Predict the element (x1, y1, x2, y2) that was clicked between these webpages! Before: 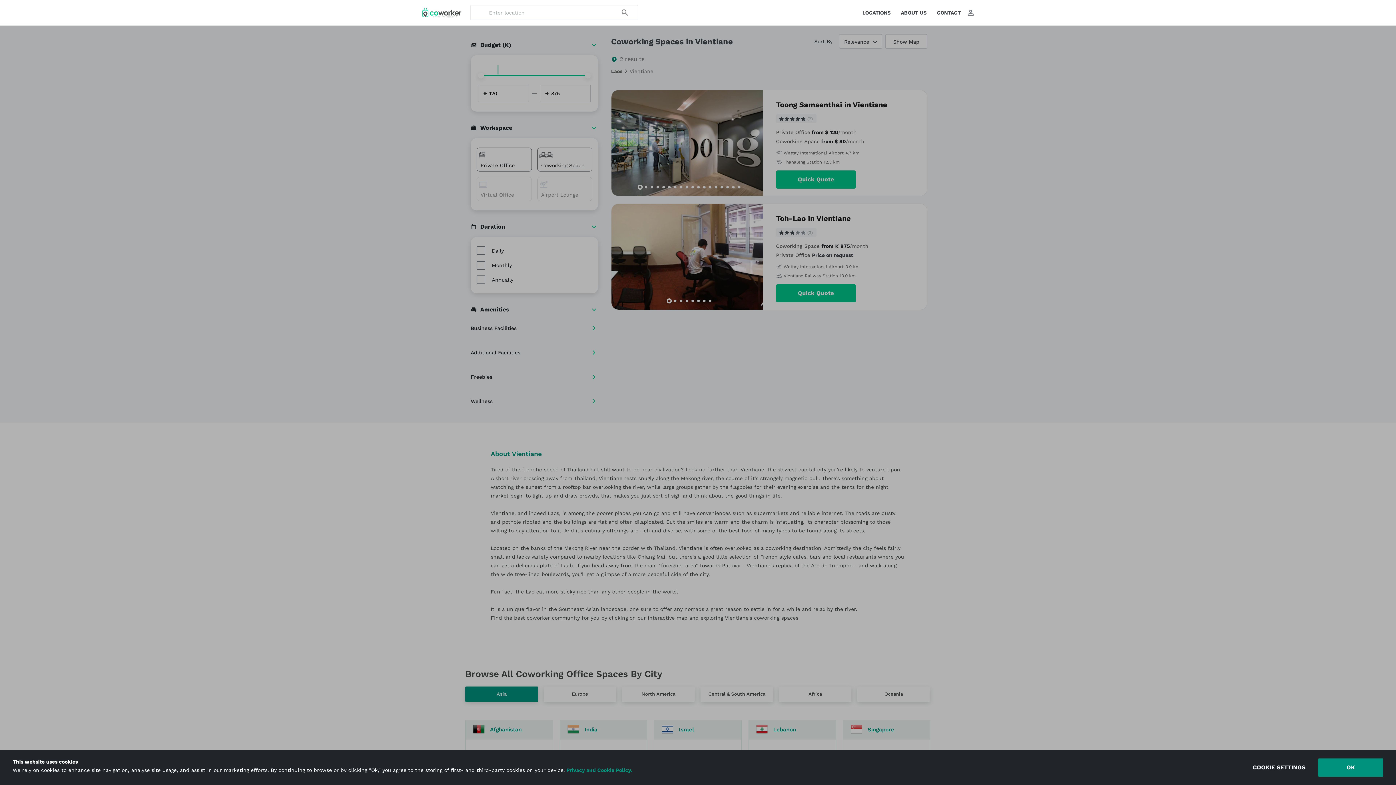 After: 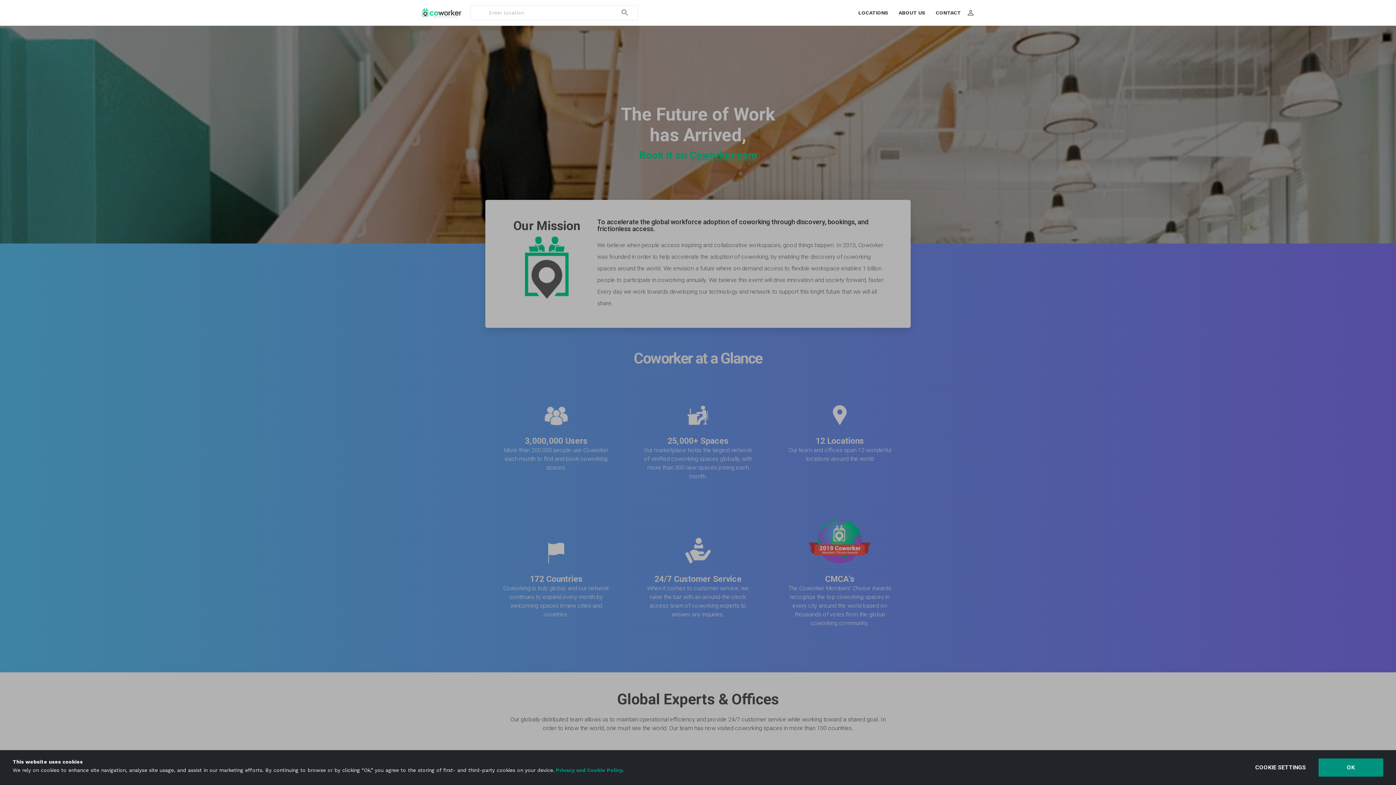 Action: bbox: (901, 10, 926, 15) label: ABOUT US